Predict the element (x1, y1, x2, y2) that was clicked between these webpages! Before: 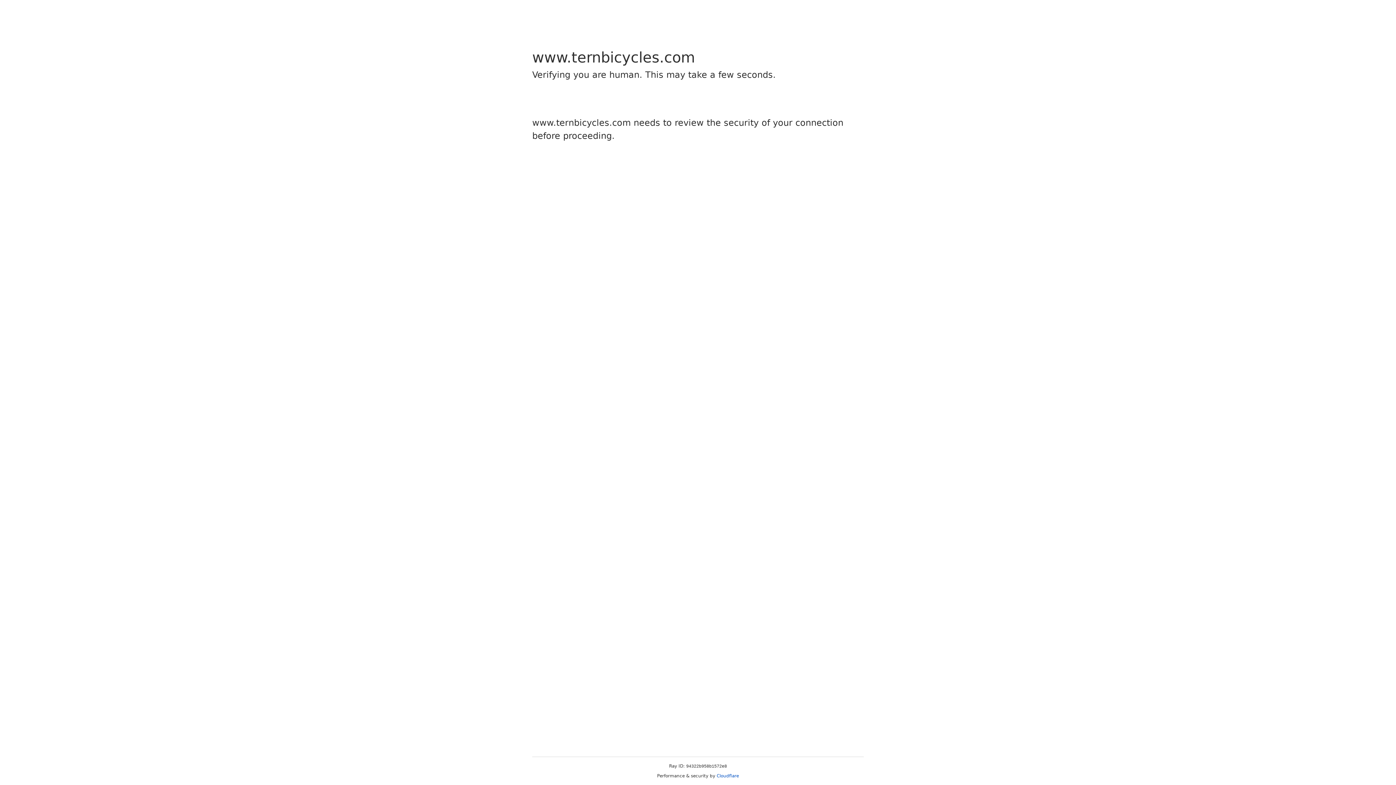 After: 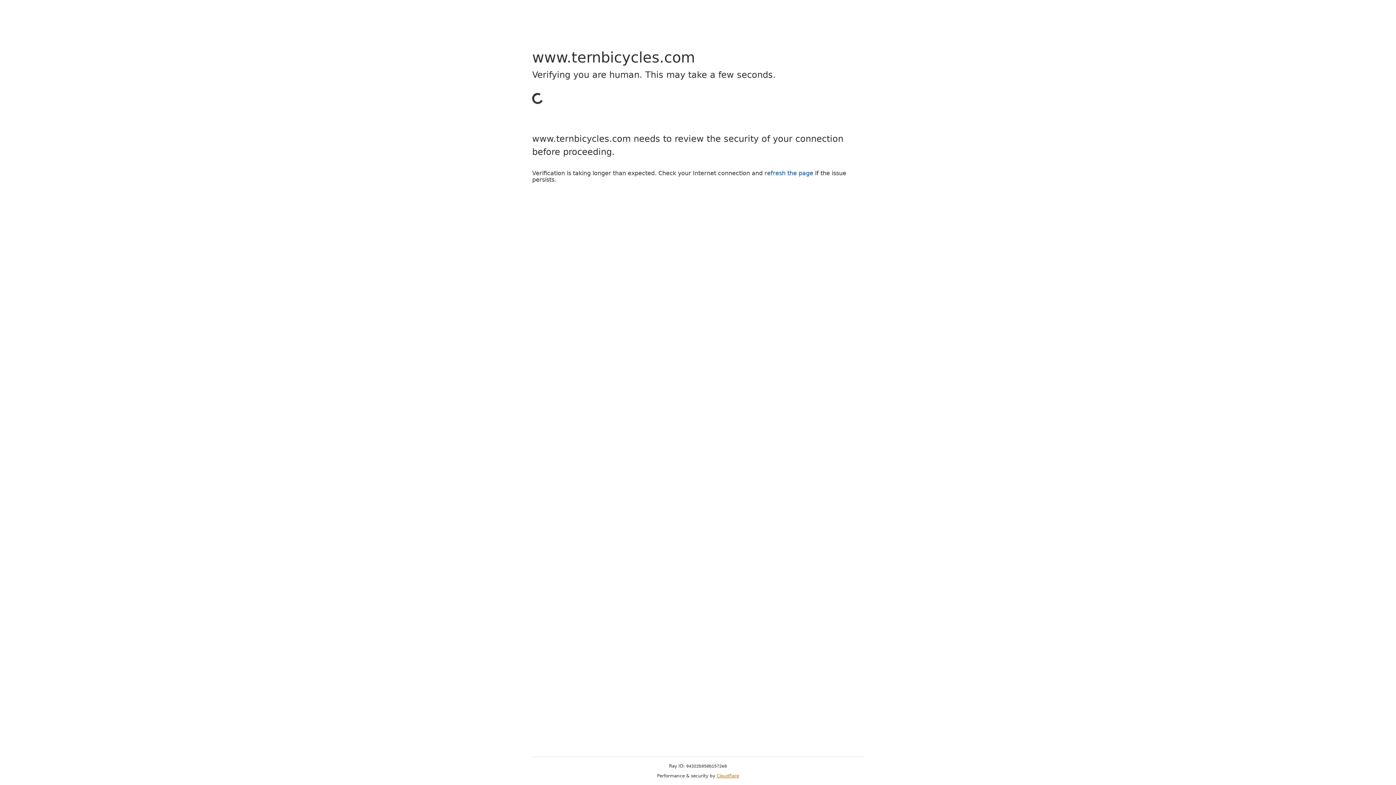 Action: bbox: (716, 773, 739, 778) label: Cloudflare